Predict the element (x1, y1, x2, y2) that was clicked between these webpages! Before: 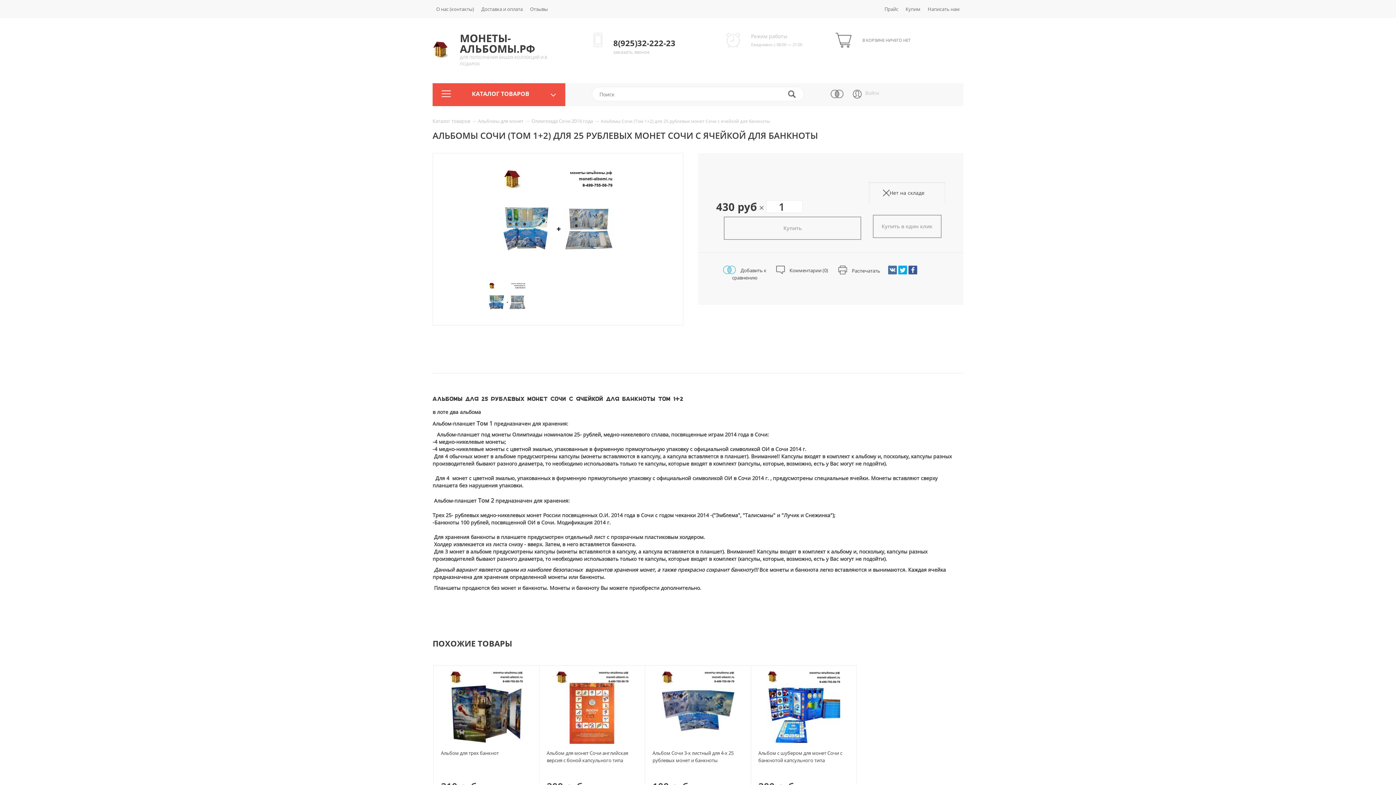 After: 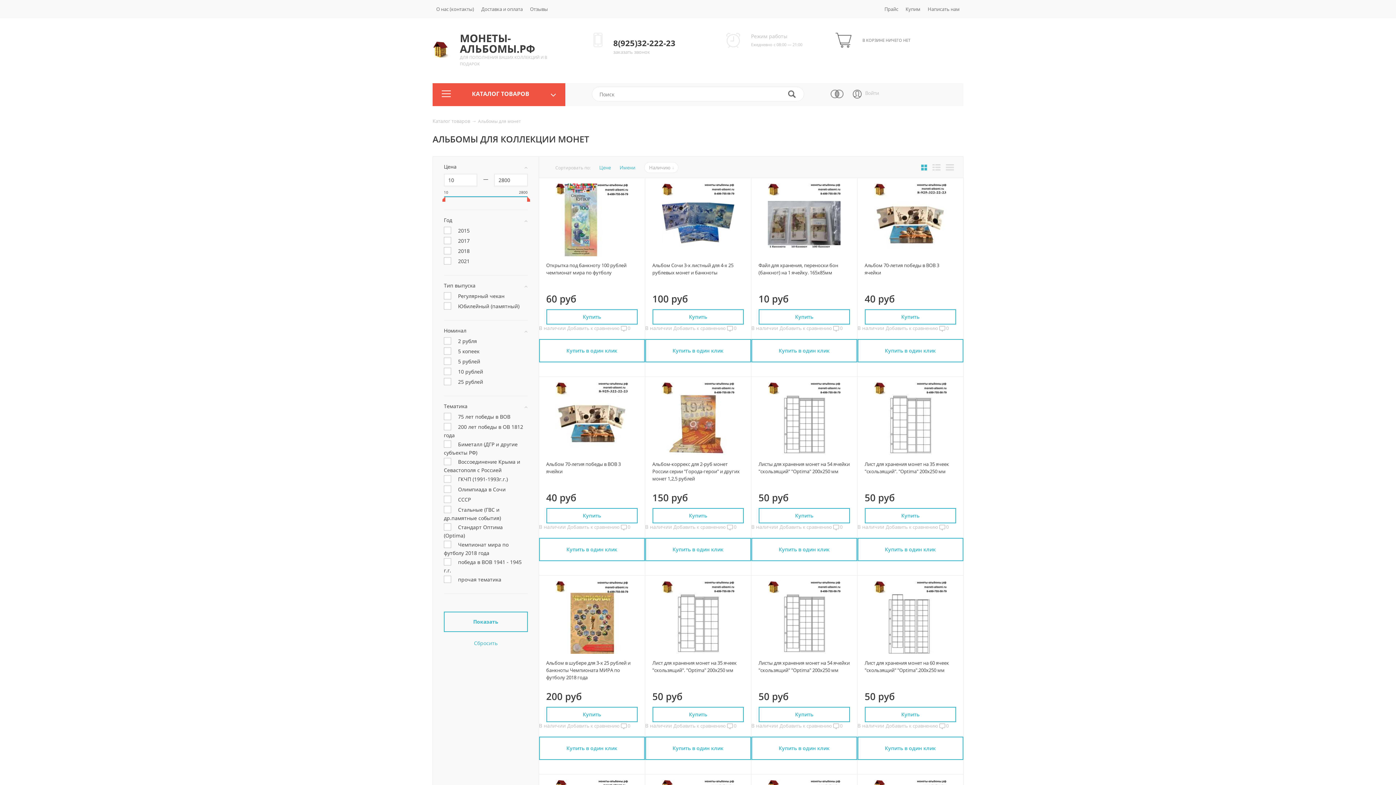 Action: bbox: (478, 117, 523, 124) label: Альбомы для монет